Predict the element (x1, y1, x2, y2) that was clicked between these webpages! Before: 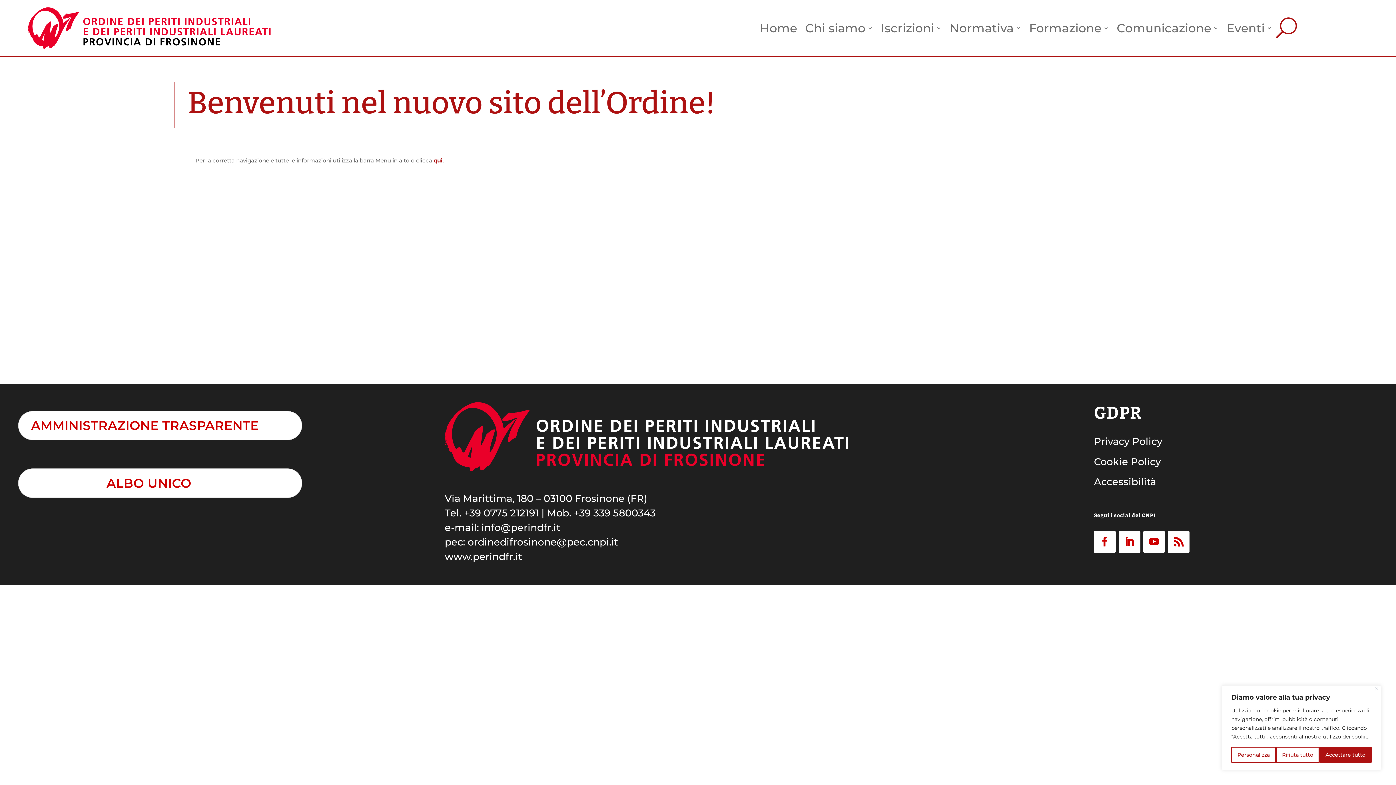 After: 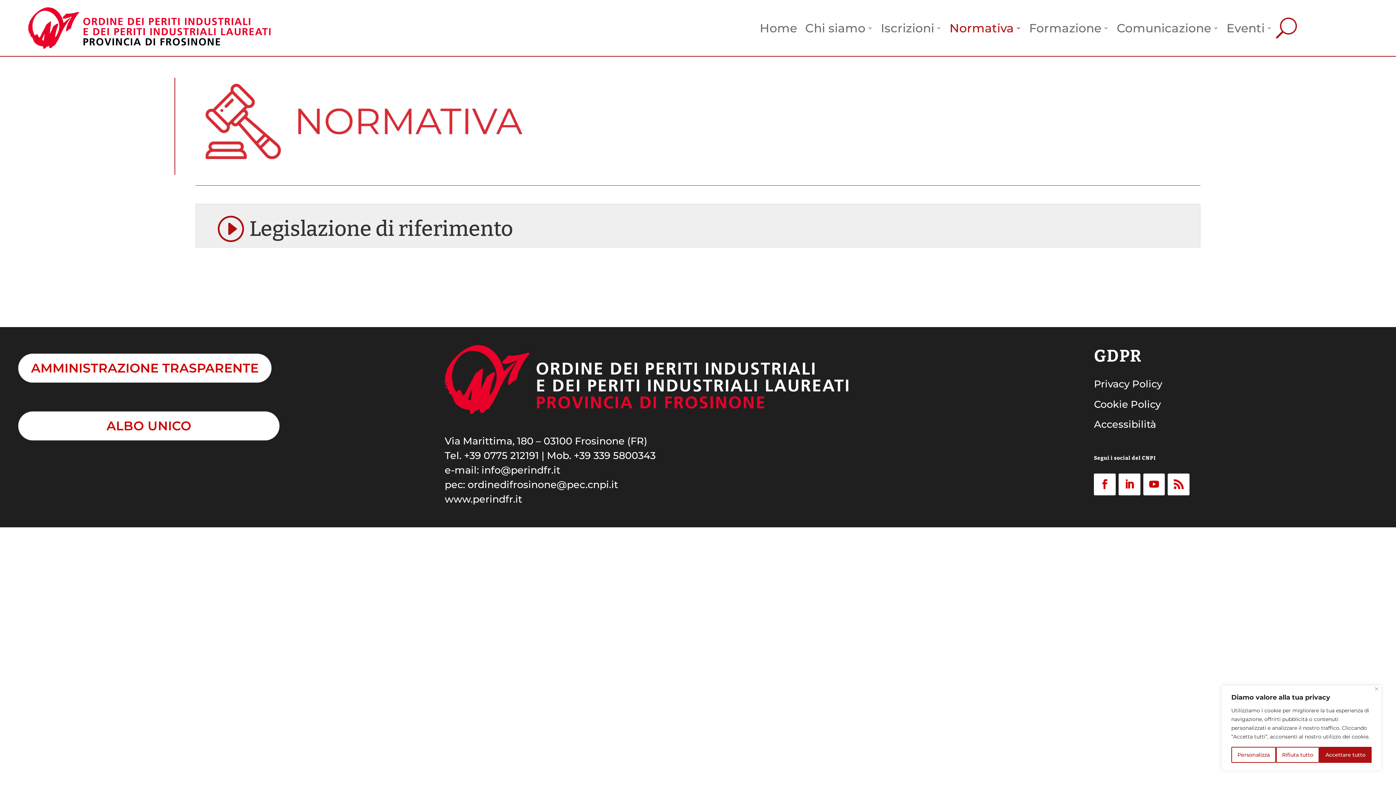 Action: bbox: (949, 0, 1021, 56) label: Normativa